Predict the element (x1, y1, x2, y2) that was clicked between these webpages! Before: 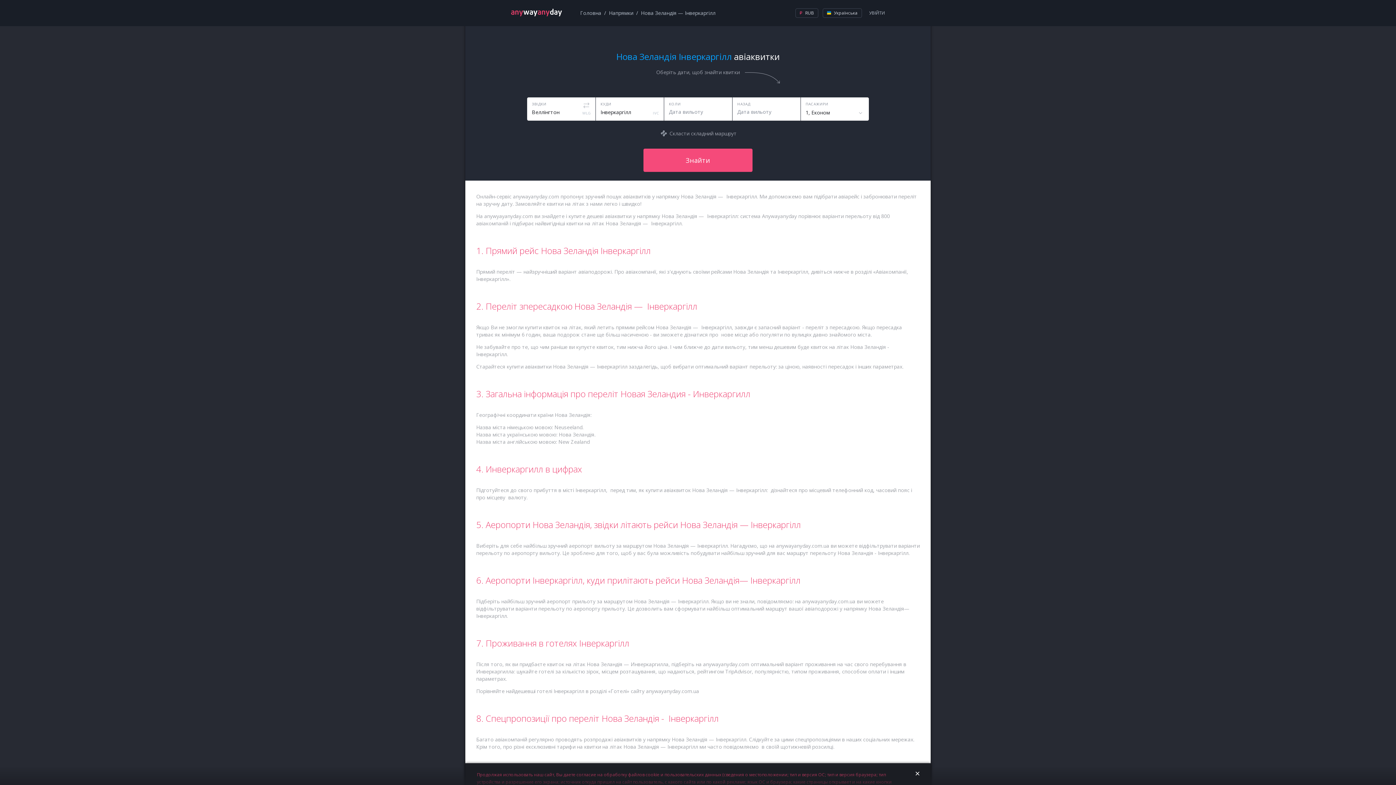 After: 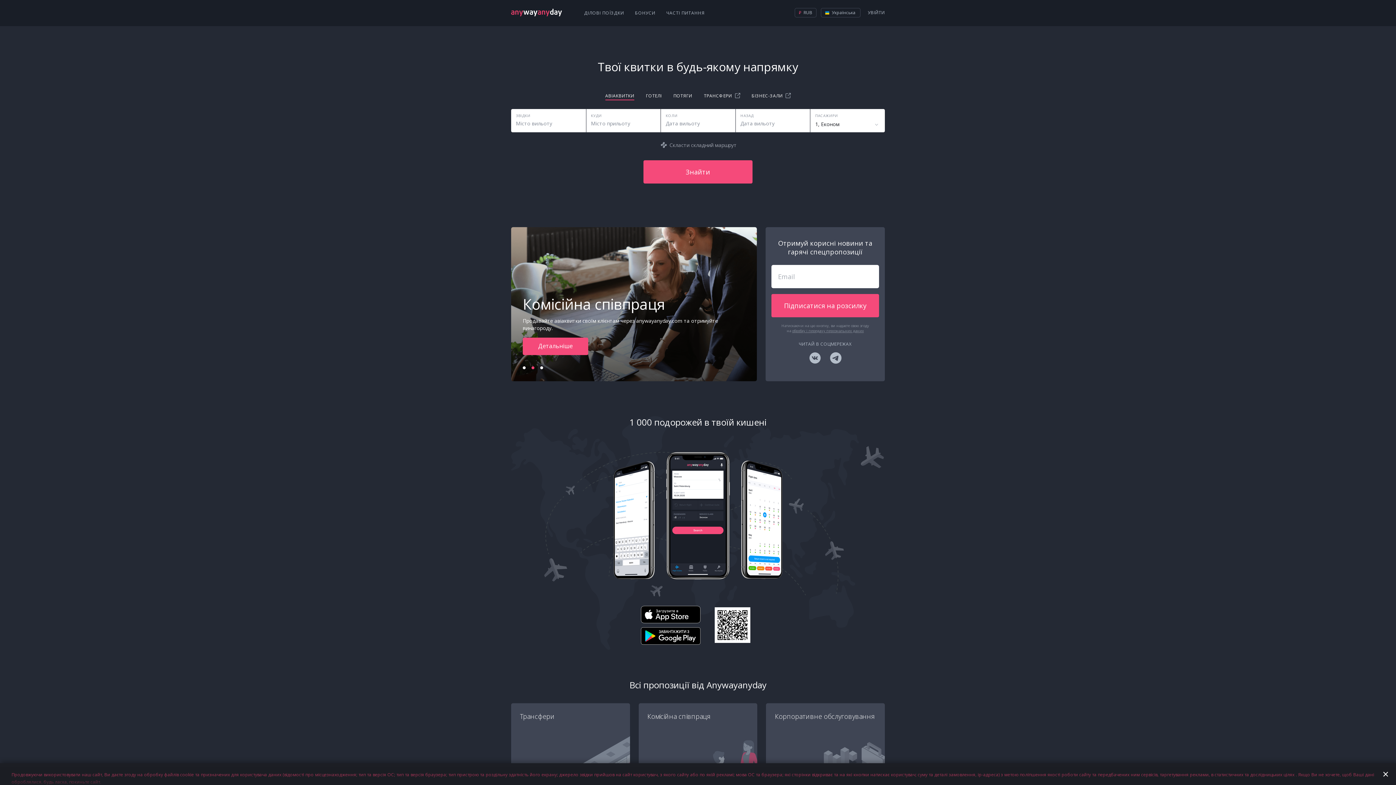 Action: bbox: (580, 0, 601, 26) label: Головна